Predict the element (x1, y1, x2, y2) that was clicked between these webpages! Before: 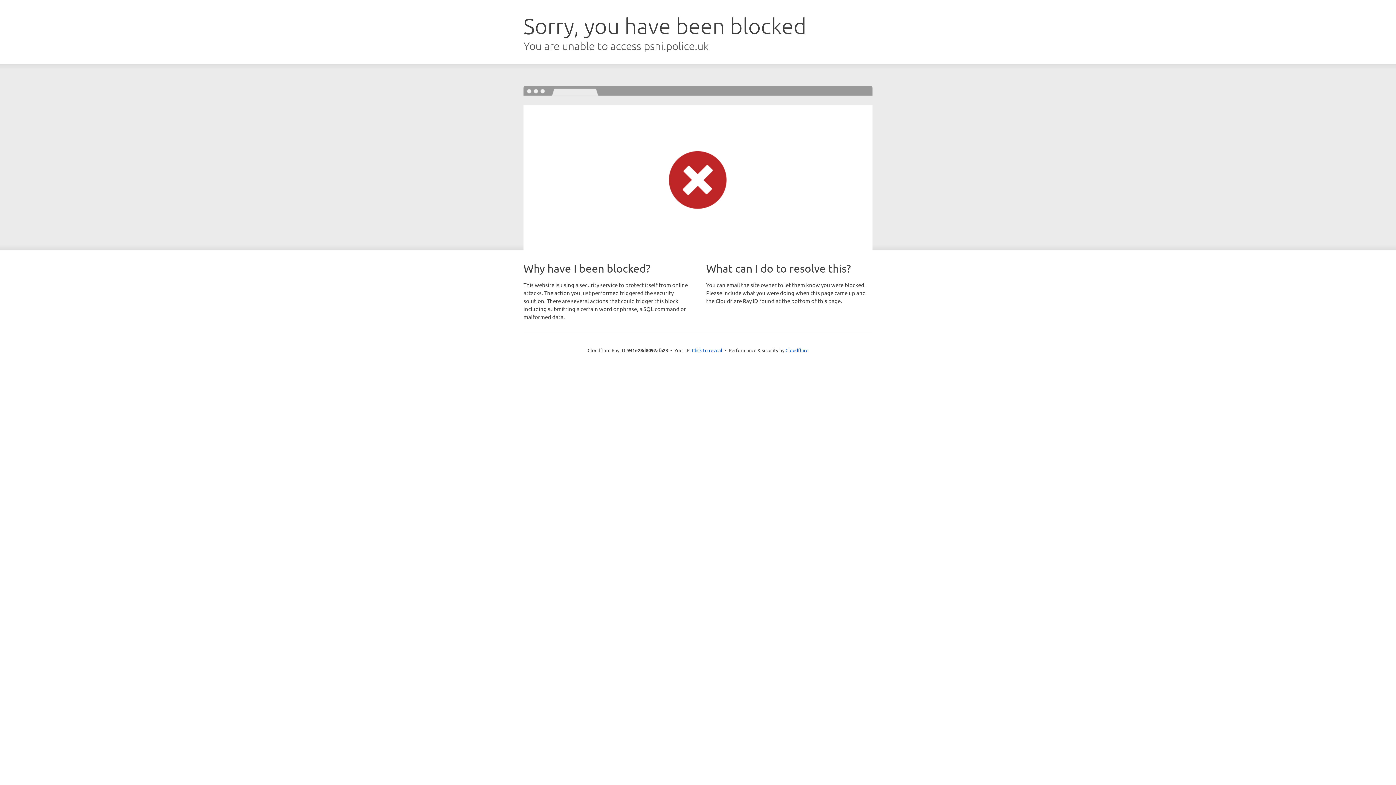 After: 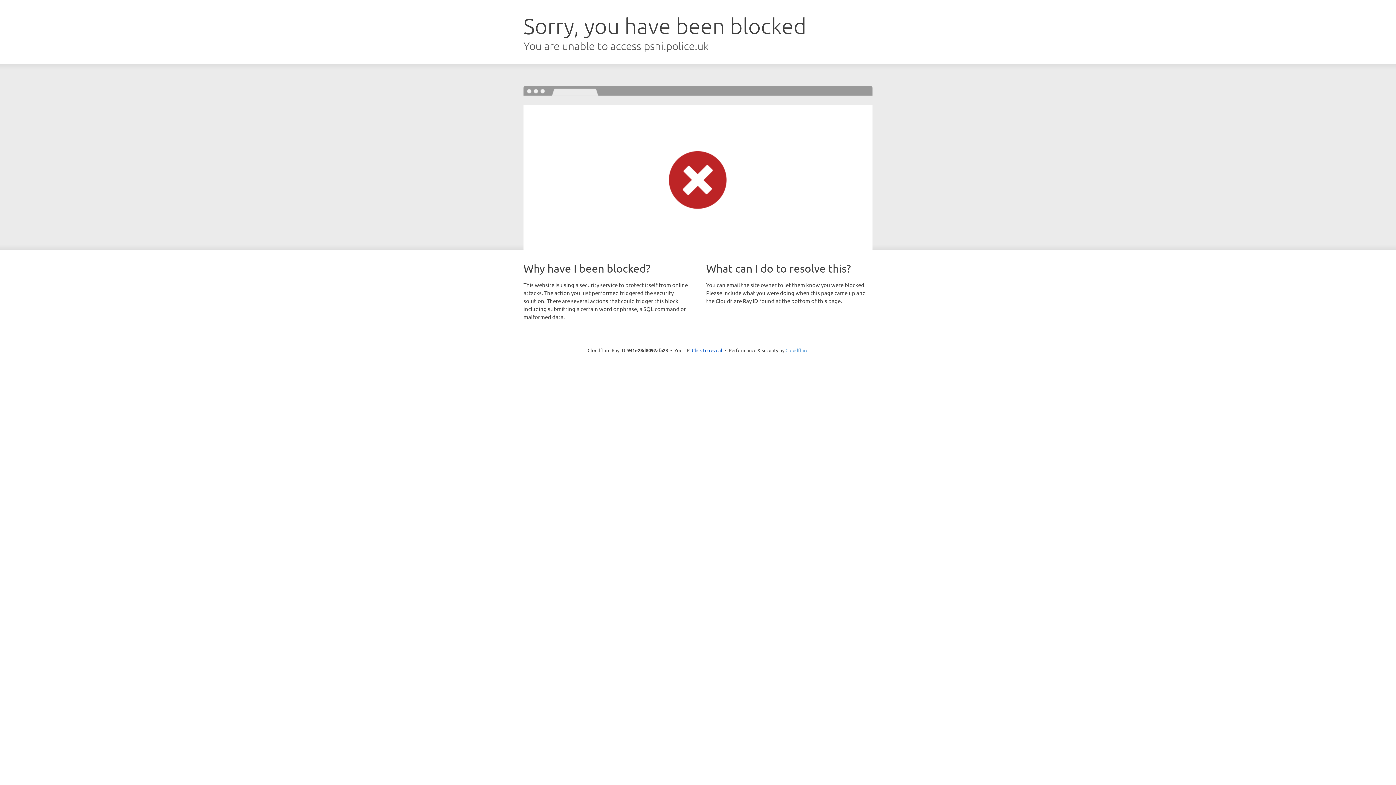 Action: label: Cloudflare bbox: (785, 347, 808, 353)